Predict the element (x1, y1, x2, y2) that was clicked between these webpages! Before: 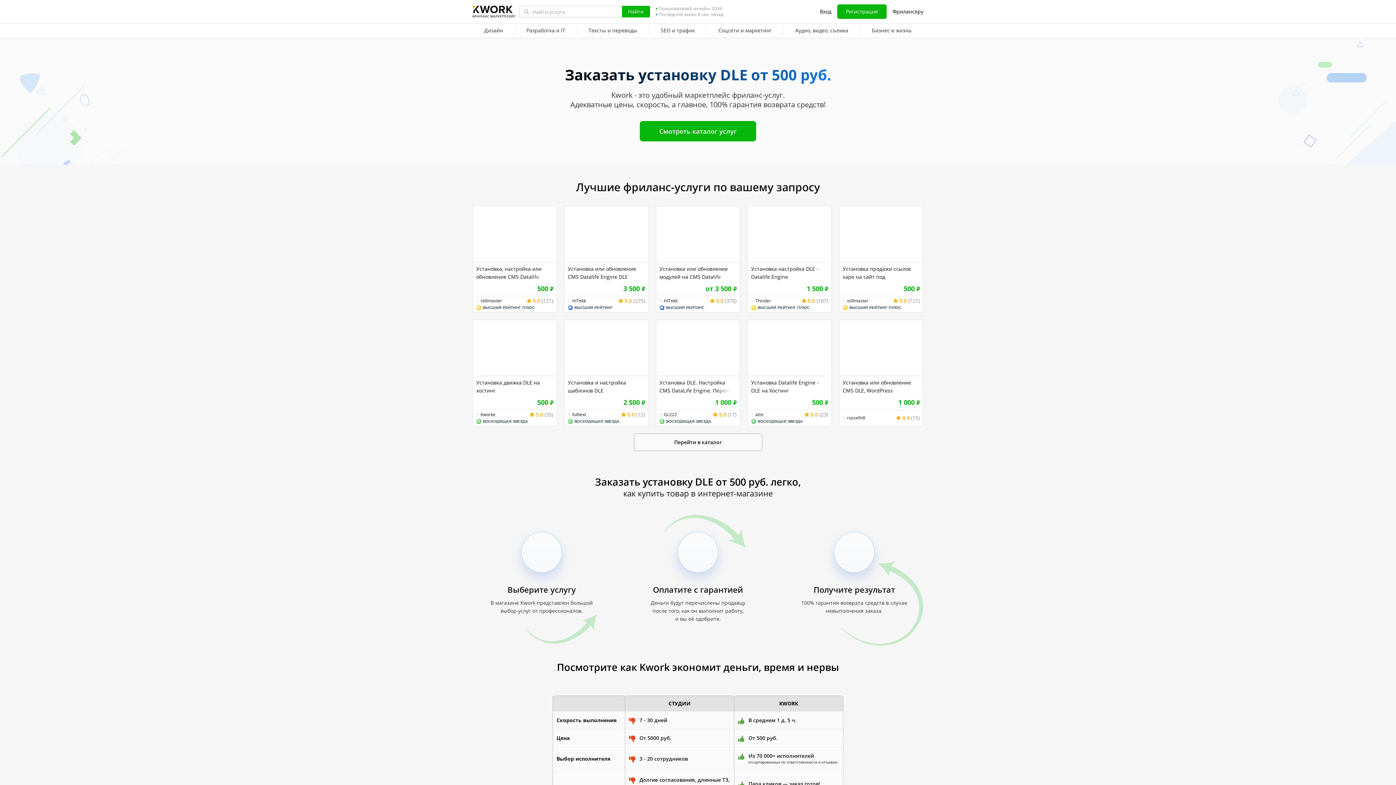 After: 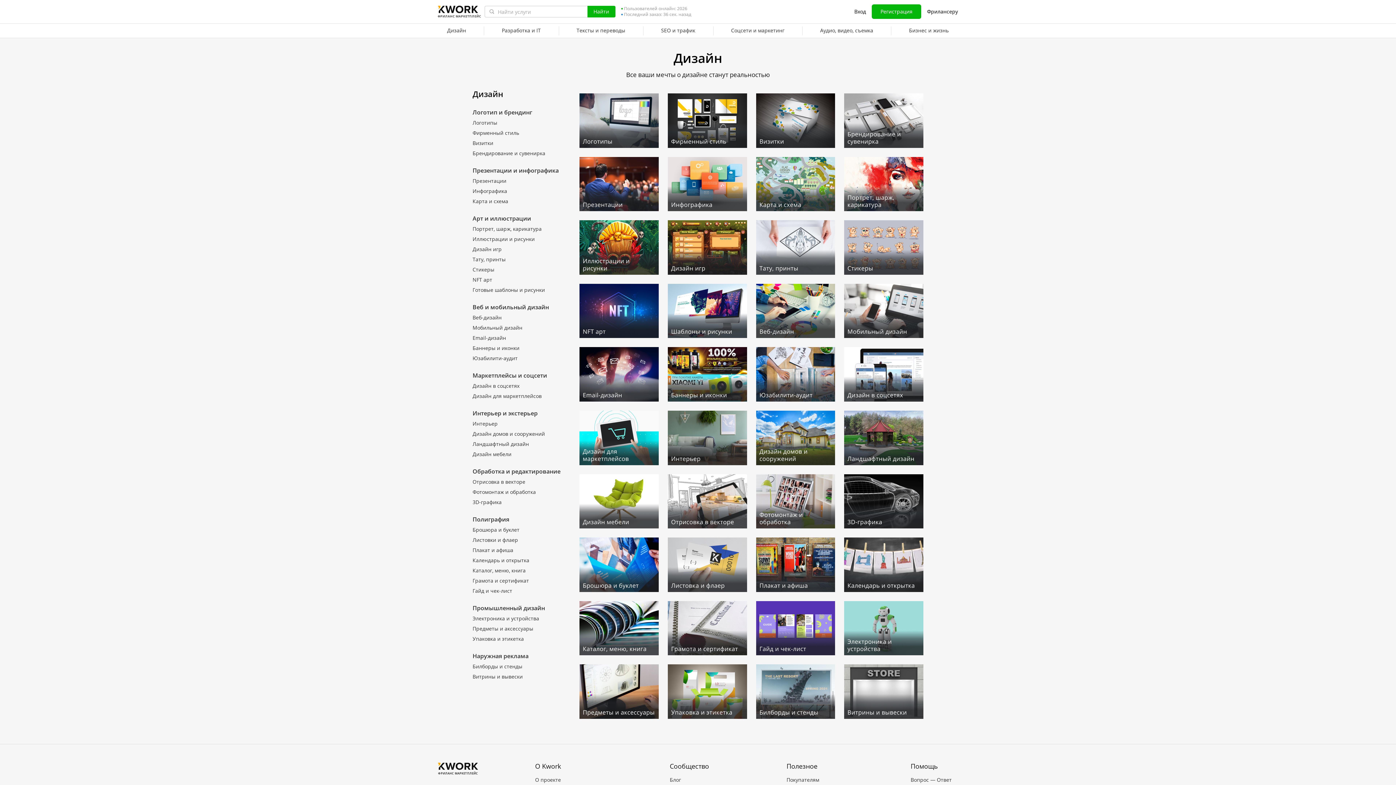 Action: bbox: (472, 23, 514, 38) label: Дизайн